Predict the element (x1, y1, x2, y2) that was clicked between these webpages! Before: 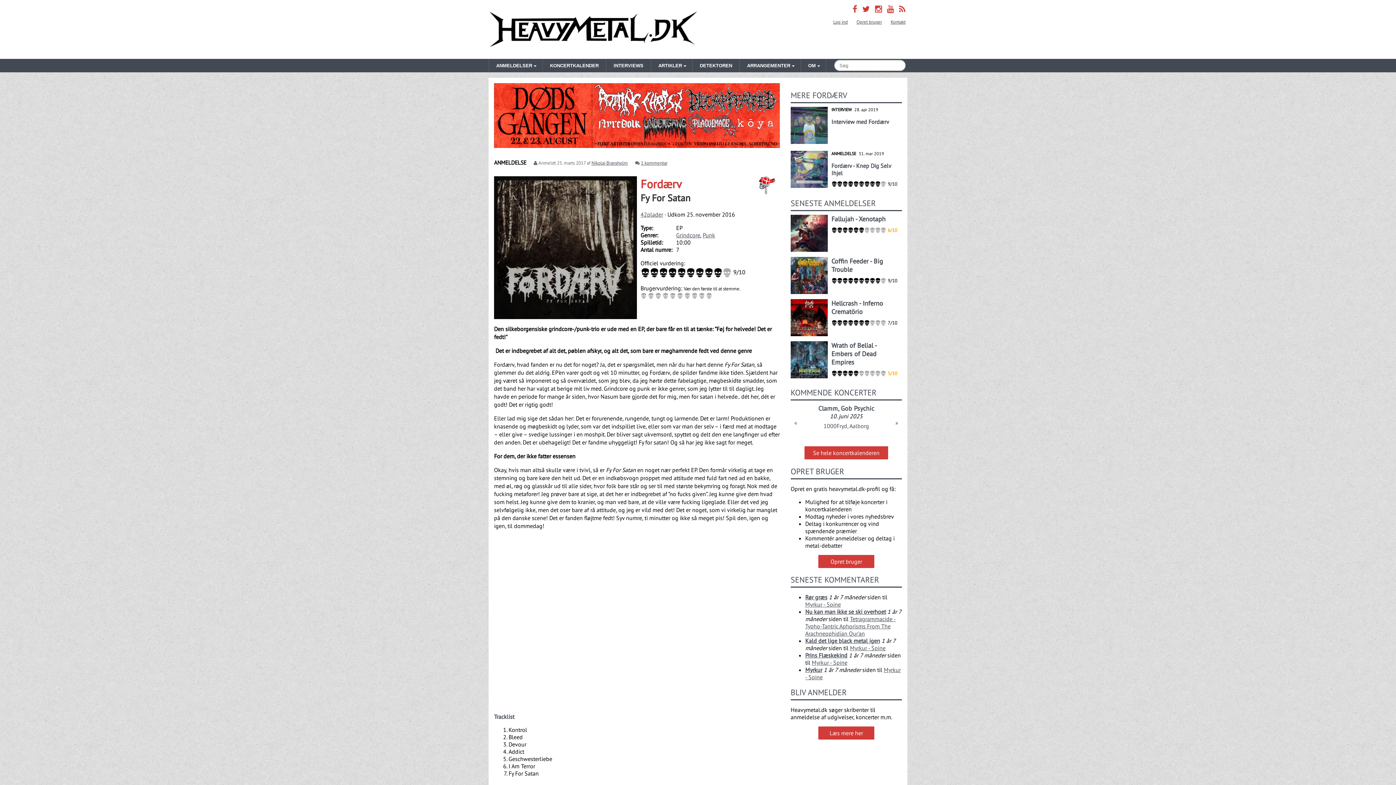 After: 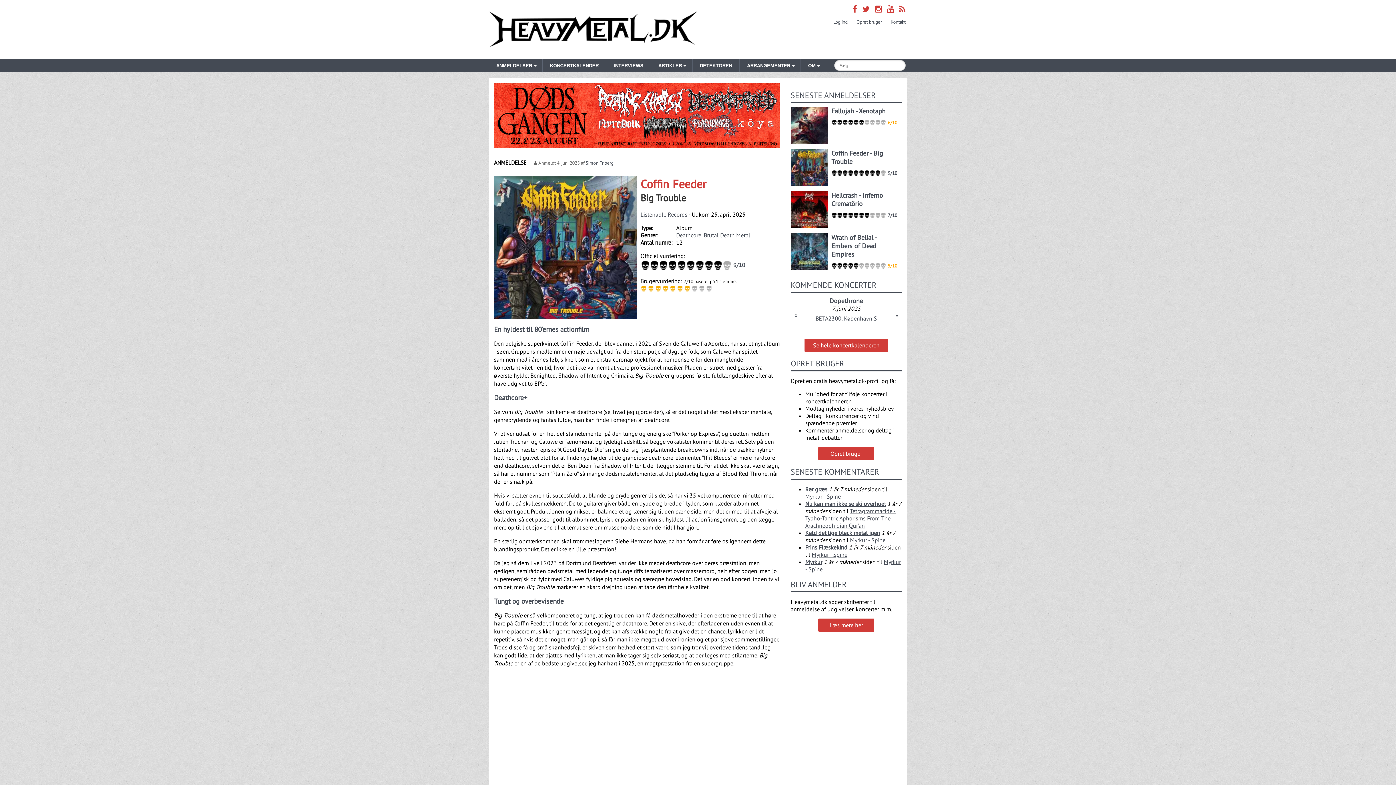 Action: bbox: (790, 288, 827, 295)